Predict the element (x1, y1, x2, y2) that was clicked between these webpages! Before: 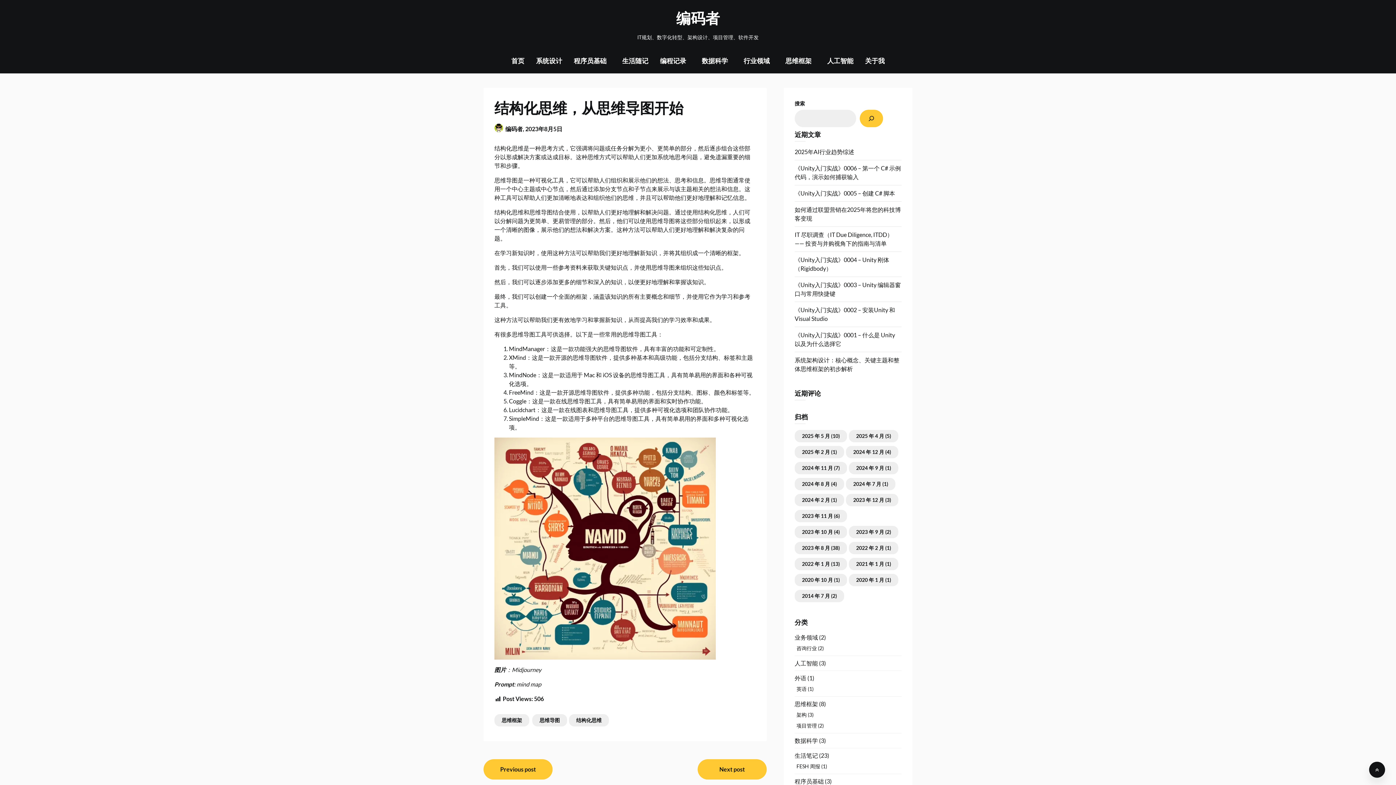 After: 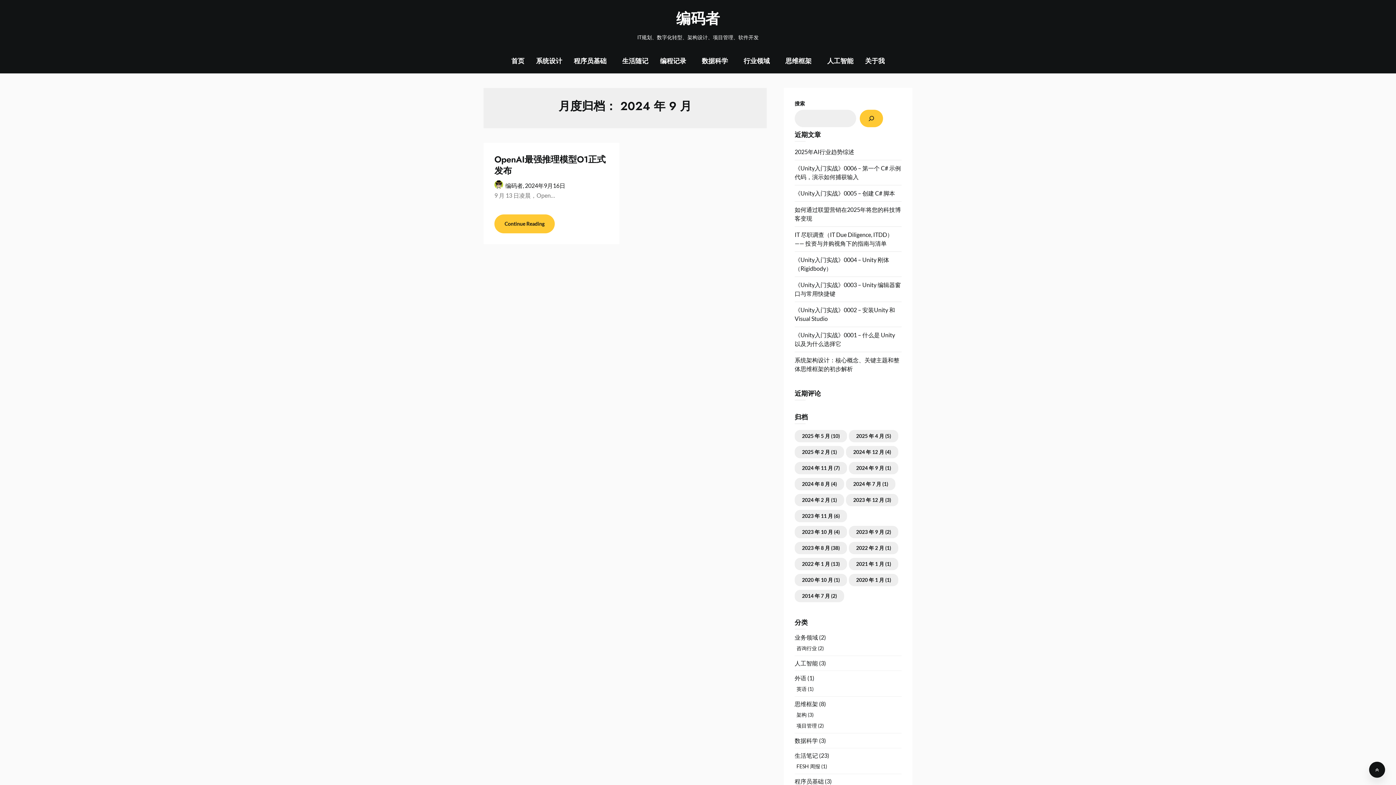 Action: bbox: (856, 465, 884, 471) label: 2024 年 9 月